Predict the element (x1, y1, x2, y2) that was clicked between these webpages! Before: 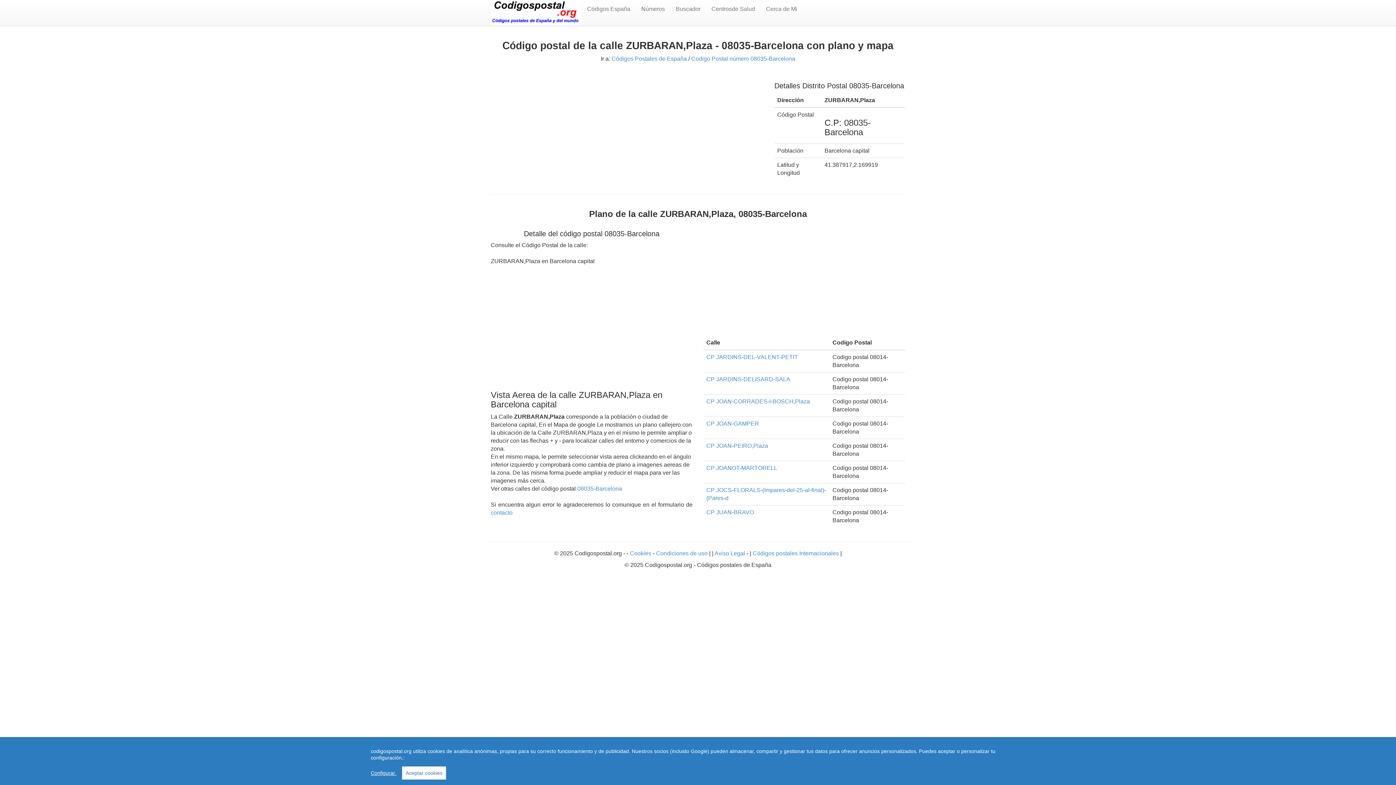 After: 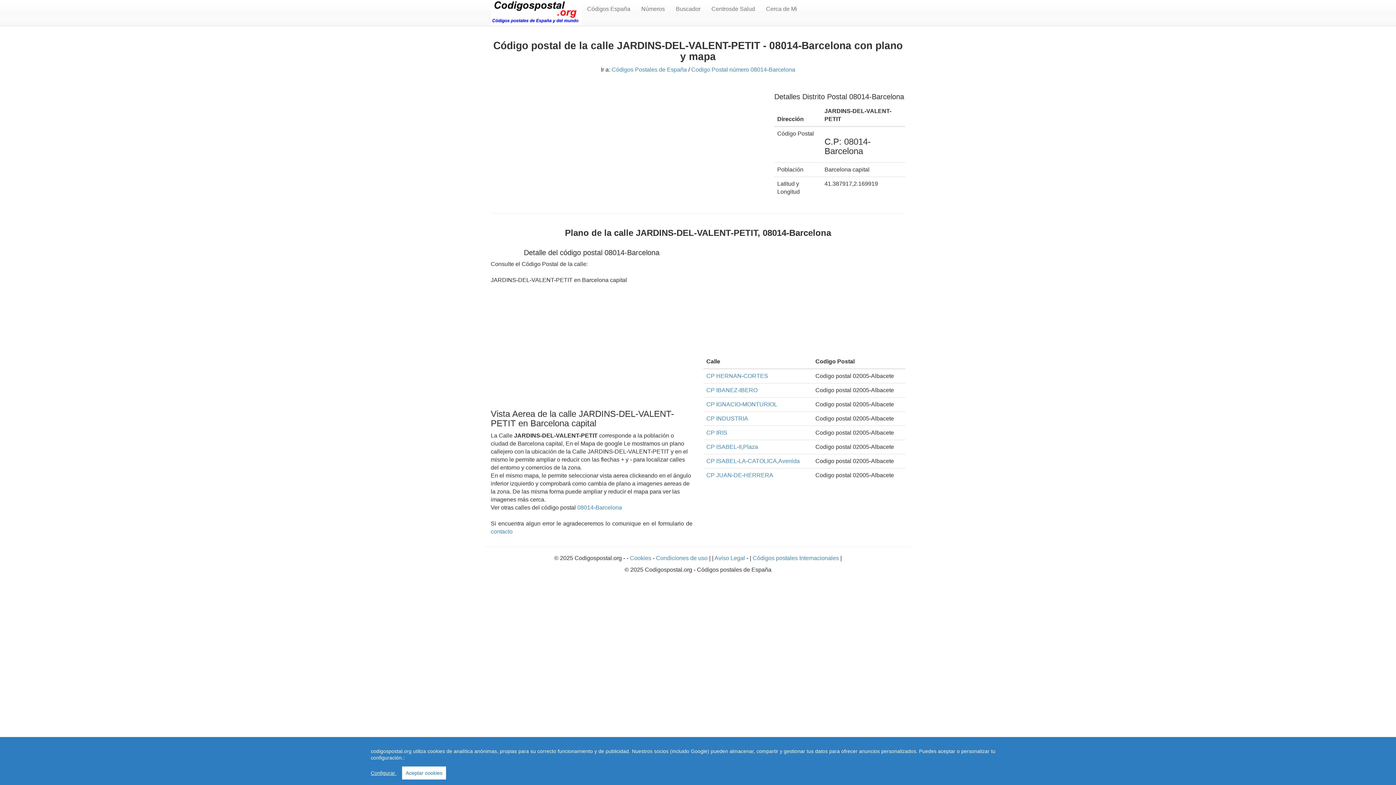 Action: bbox: (706, 354, 798, 360) label: CP JARDINS-DEL-VALENT-PETIT